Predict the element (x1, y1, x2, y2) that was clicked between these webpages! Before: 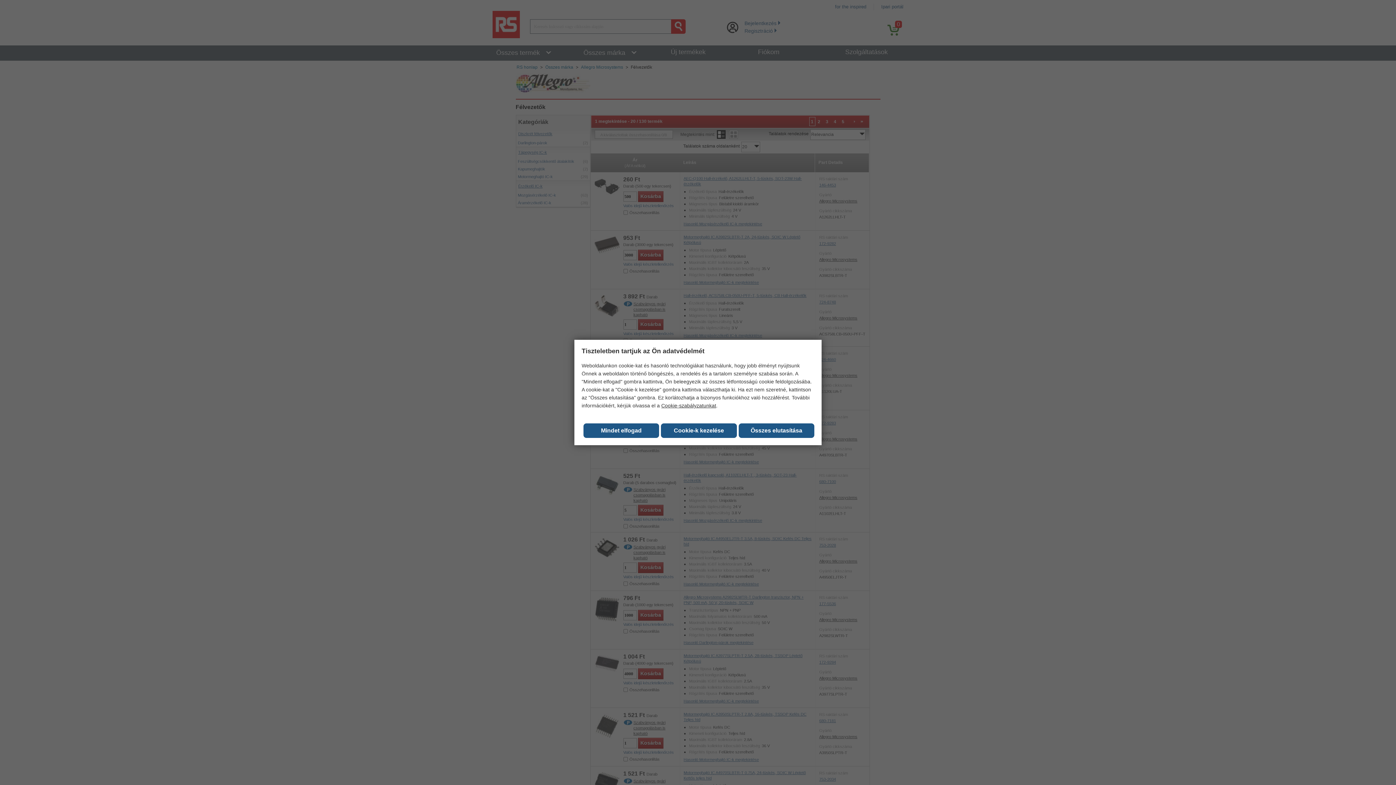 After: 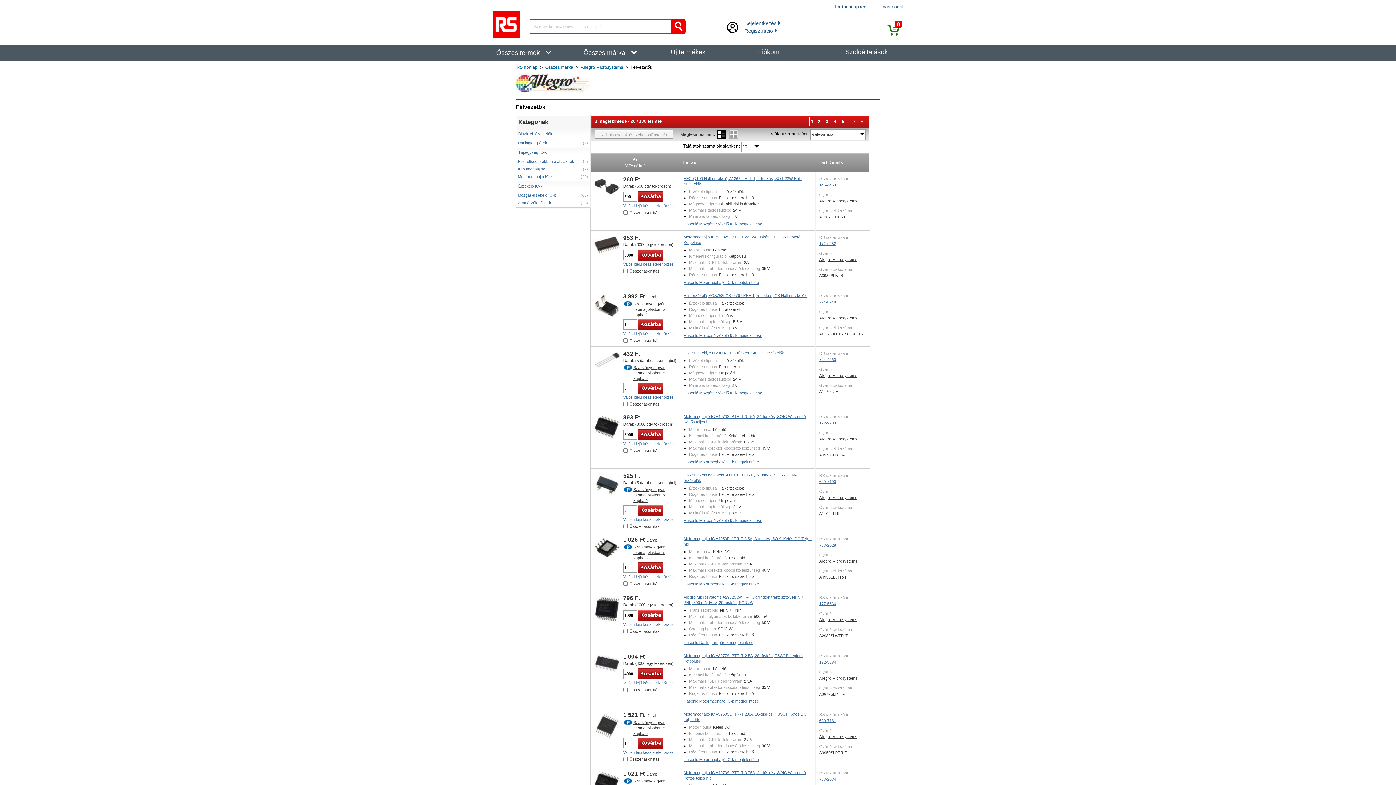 Action: label: Összes elutasítása bbox: (738, 423, 814, 438)